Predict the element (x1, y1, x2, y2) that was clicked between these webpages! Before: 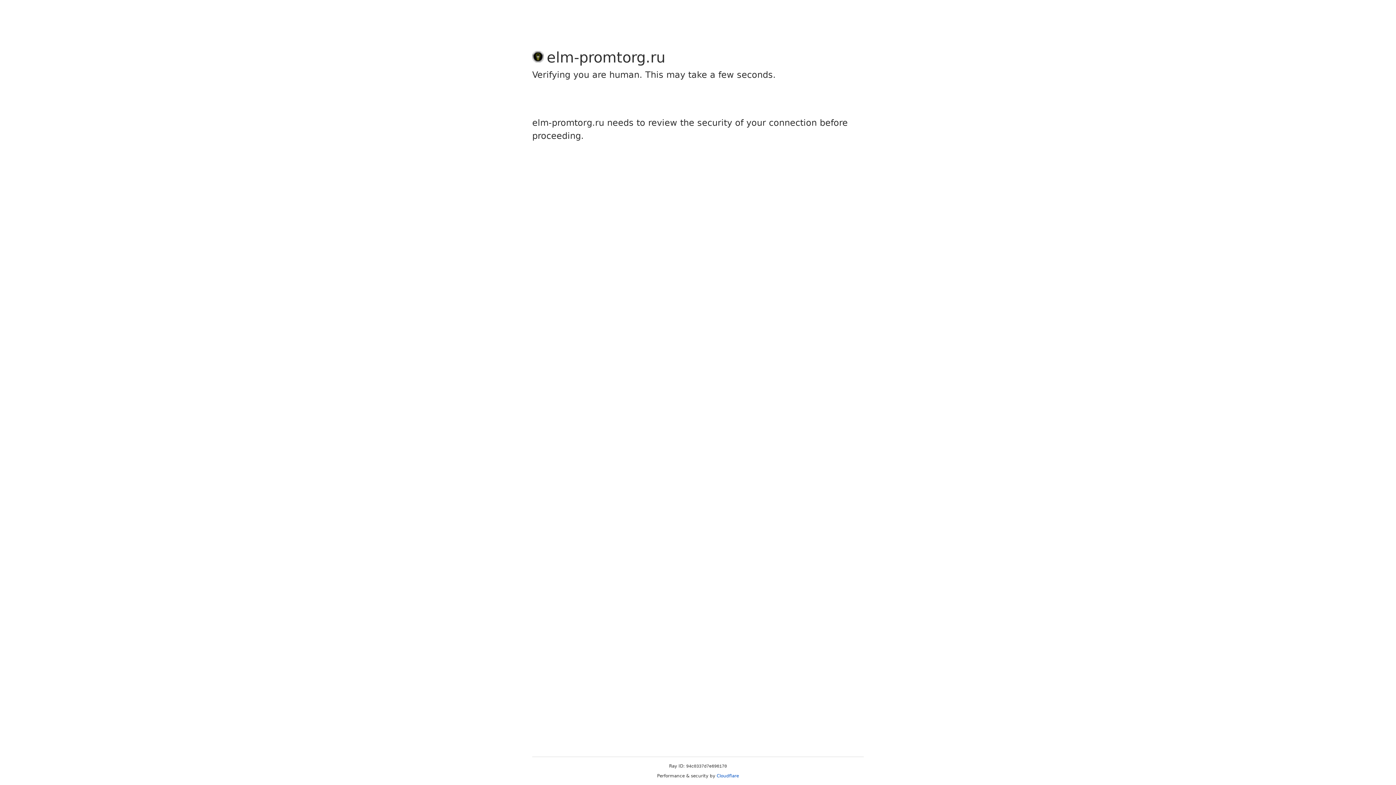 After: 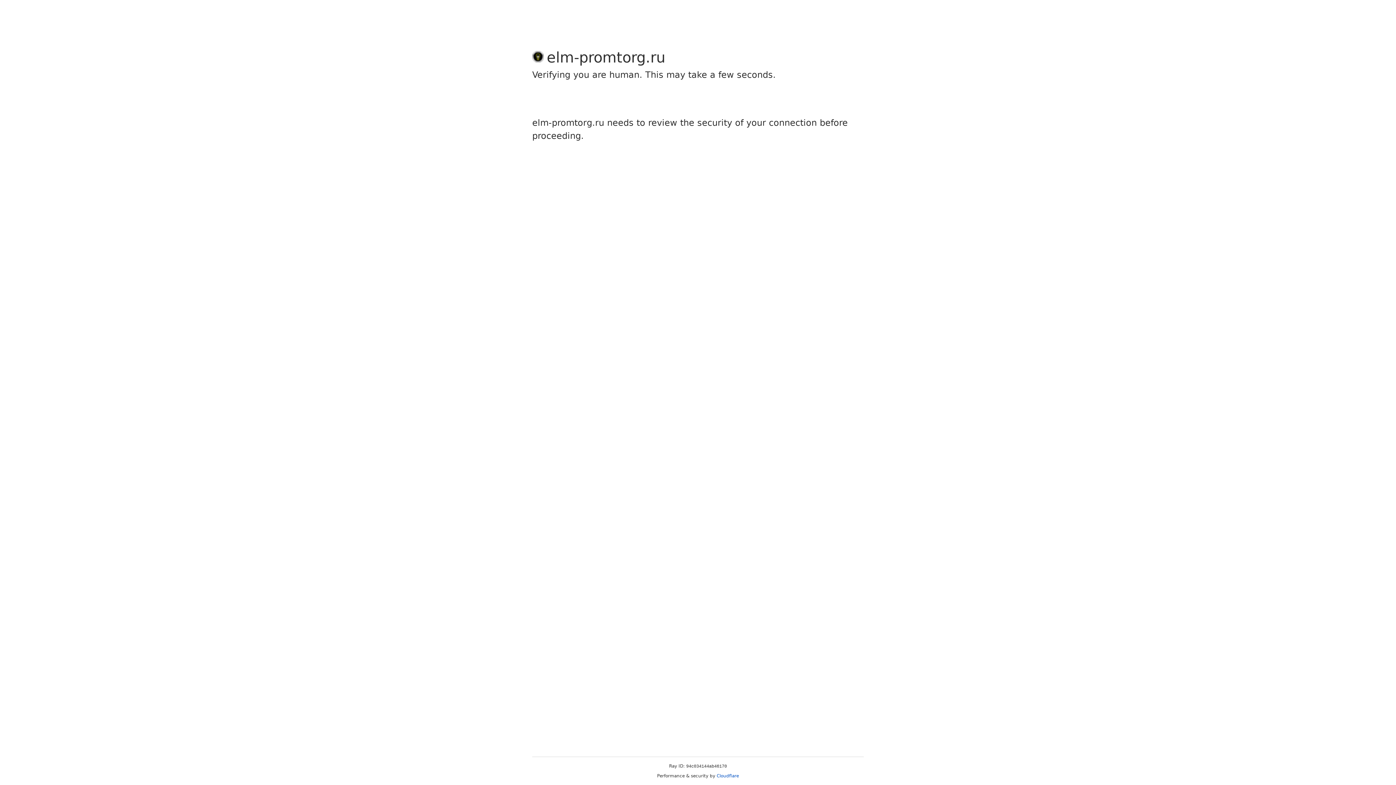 Action: label: Cloudflare bbox: (716, 773, 739, 778)